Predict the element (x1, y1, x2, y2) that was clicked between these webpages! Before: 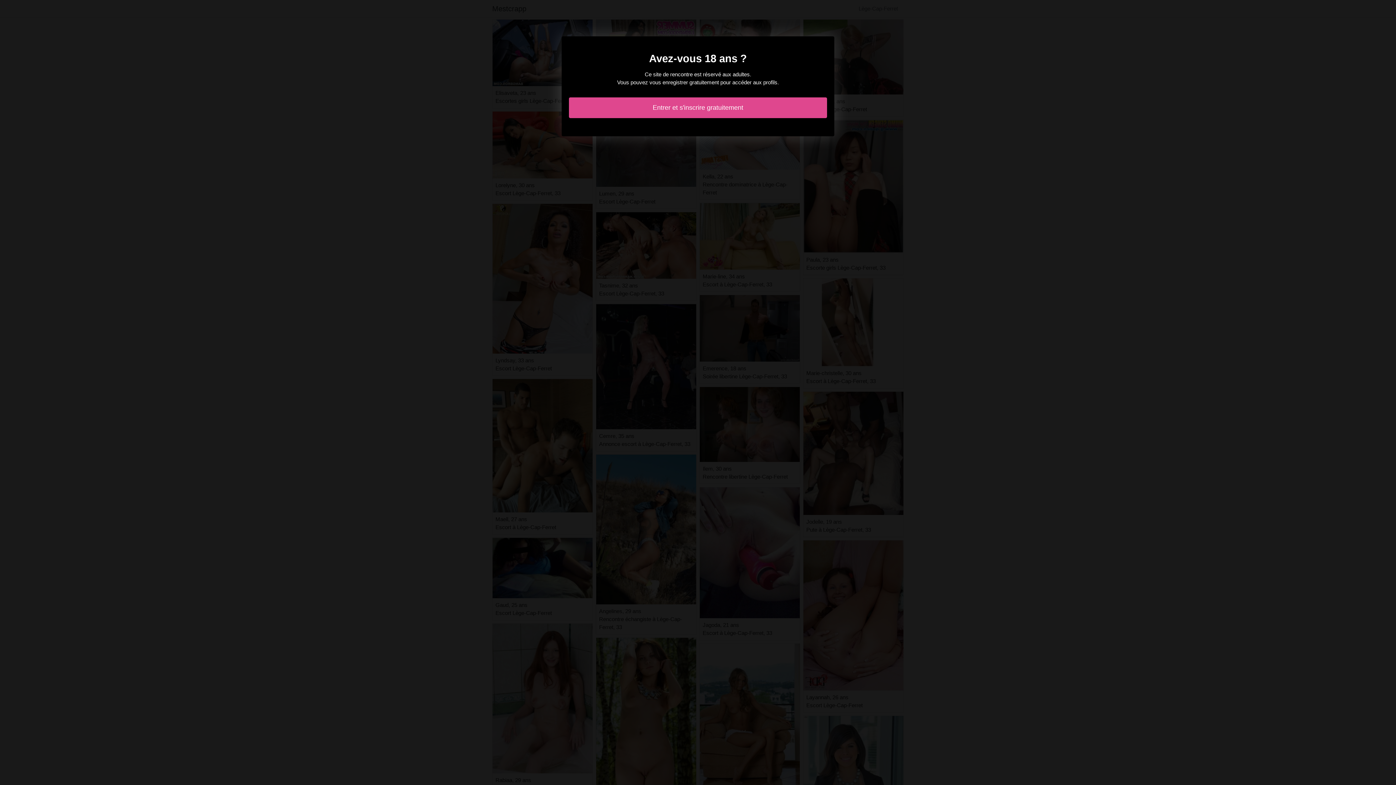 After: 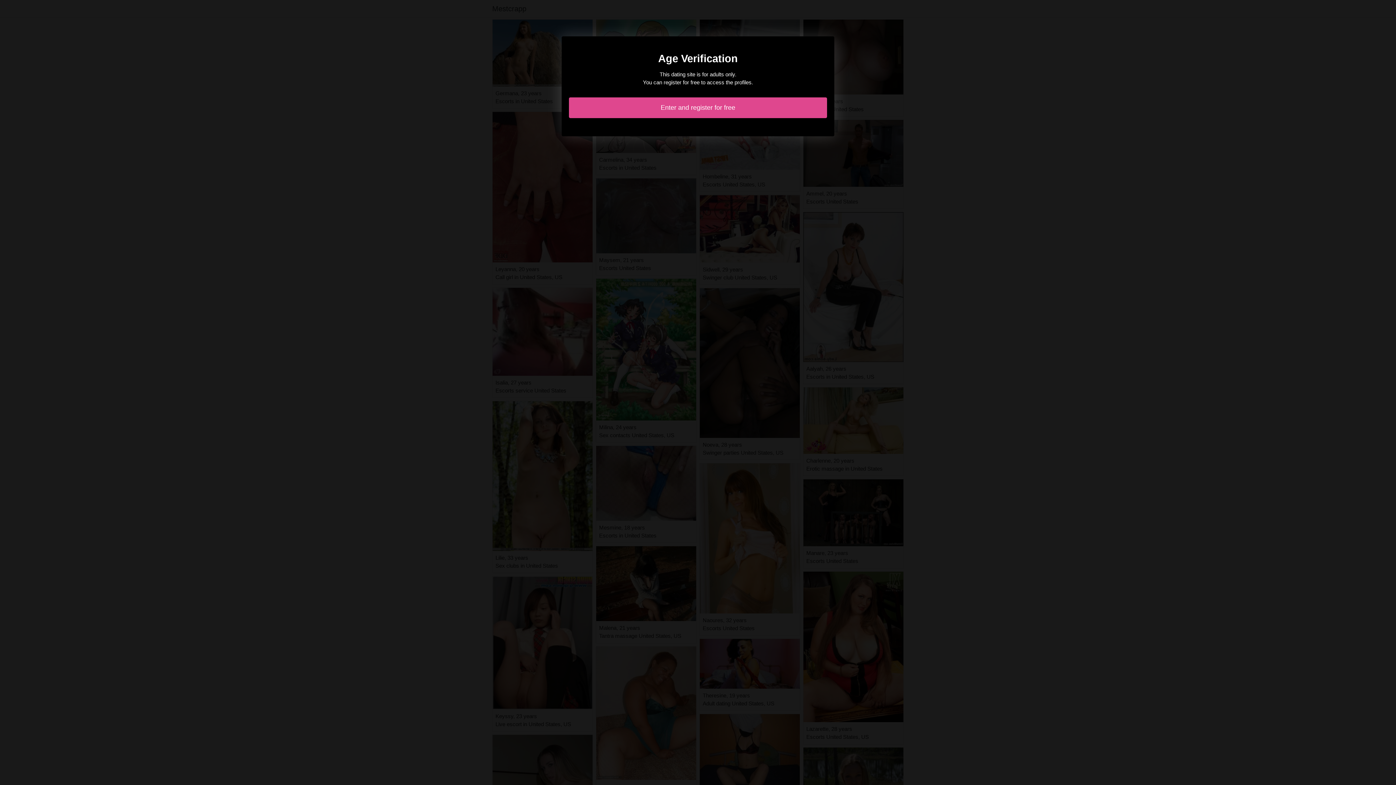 Action: bbox: (569, 97, 827, 118) label: Entrer et s'inscrire gratuitement